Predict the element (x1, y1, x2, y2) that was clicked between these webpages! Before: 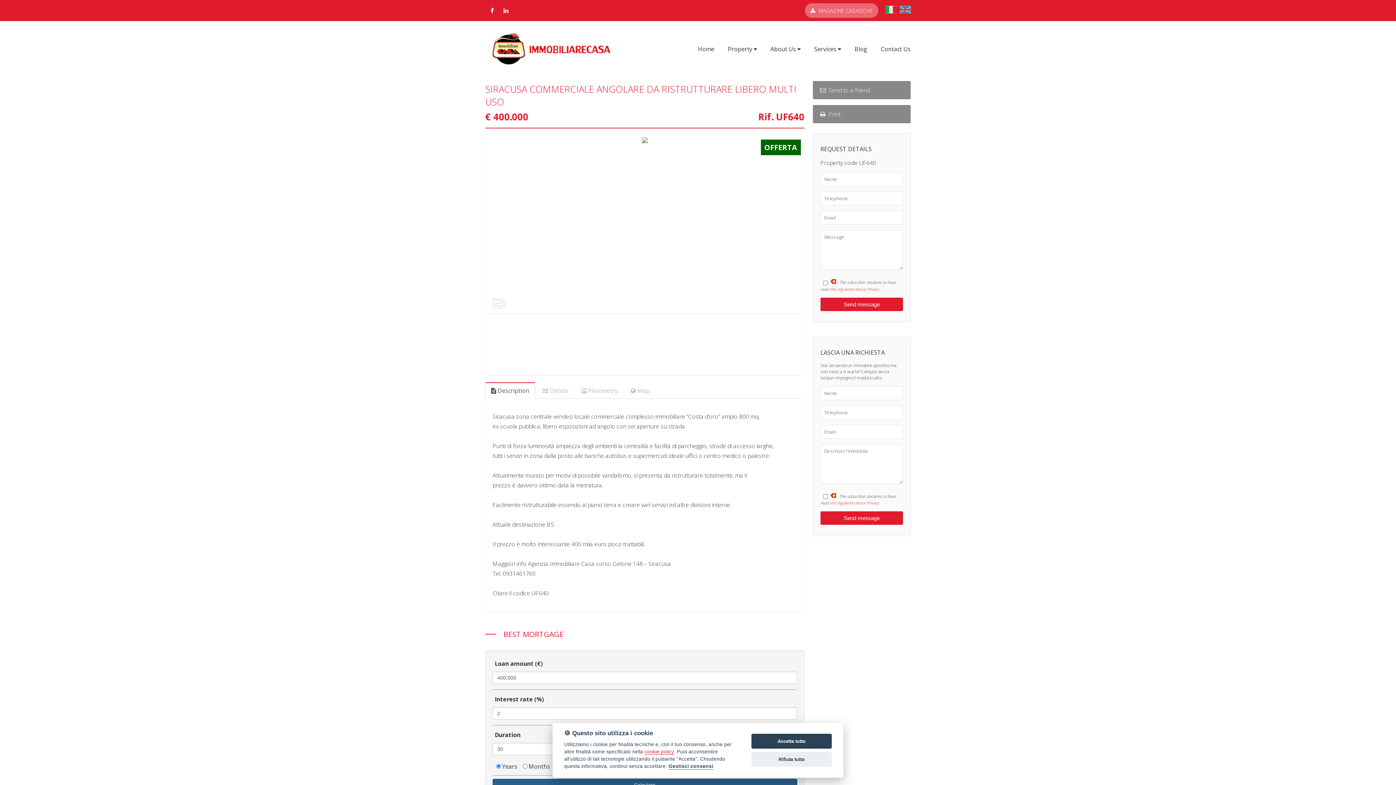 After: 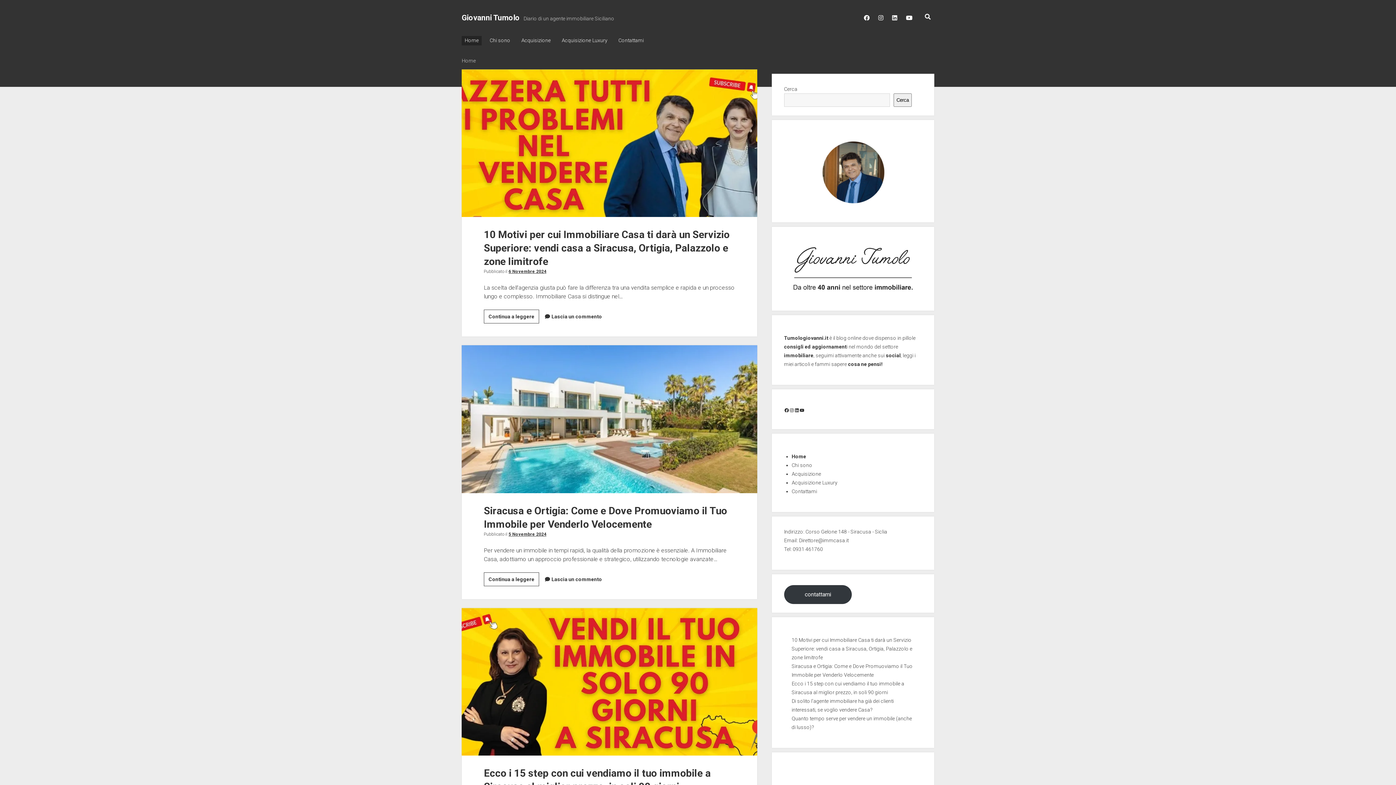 Action: bbox: (854, 45, 867, 54) label: Blog